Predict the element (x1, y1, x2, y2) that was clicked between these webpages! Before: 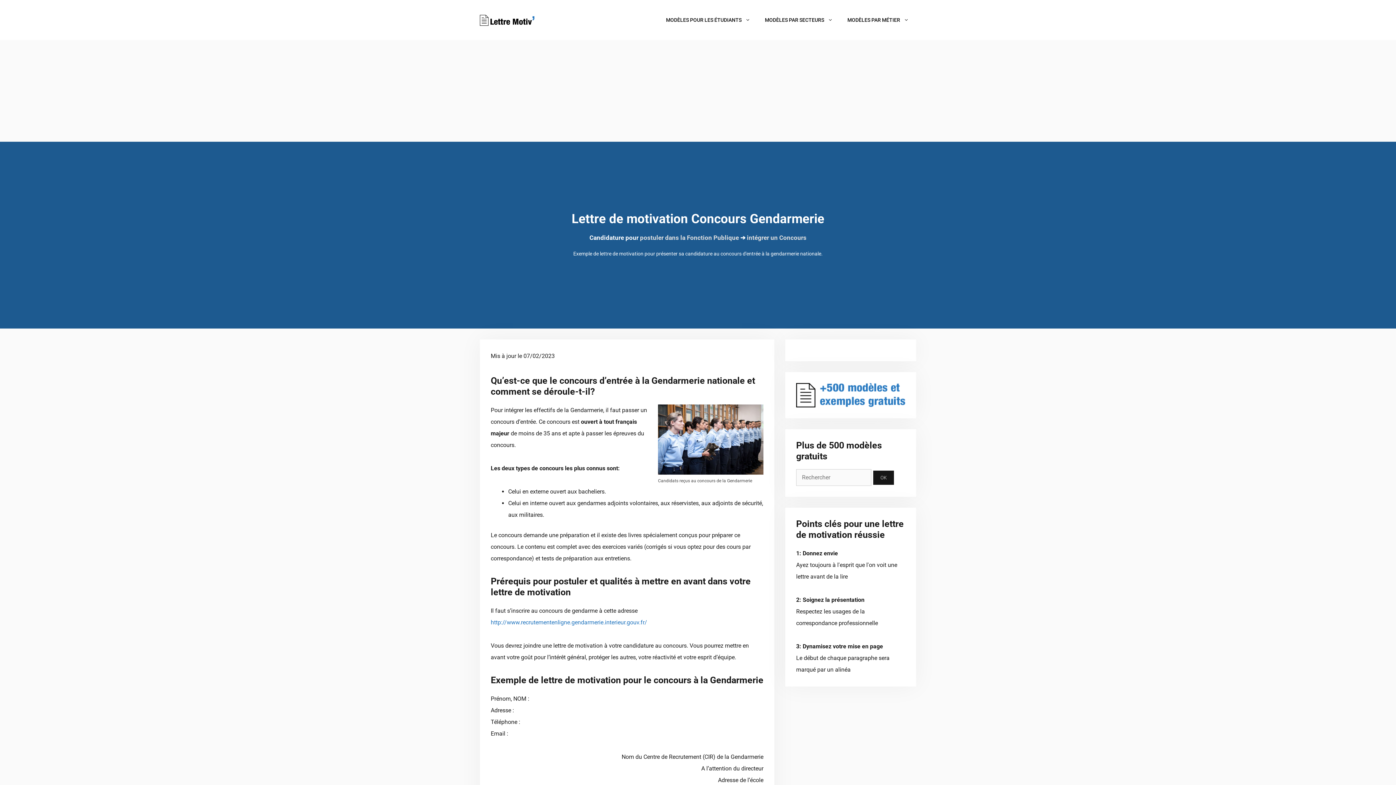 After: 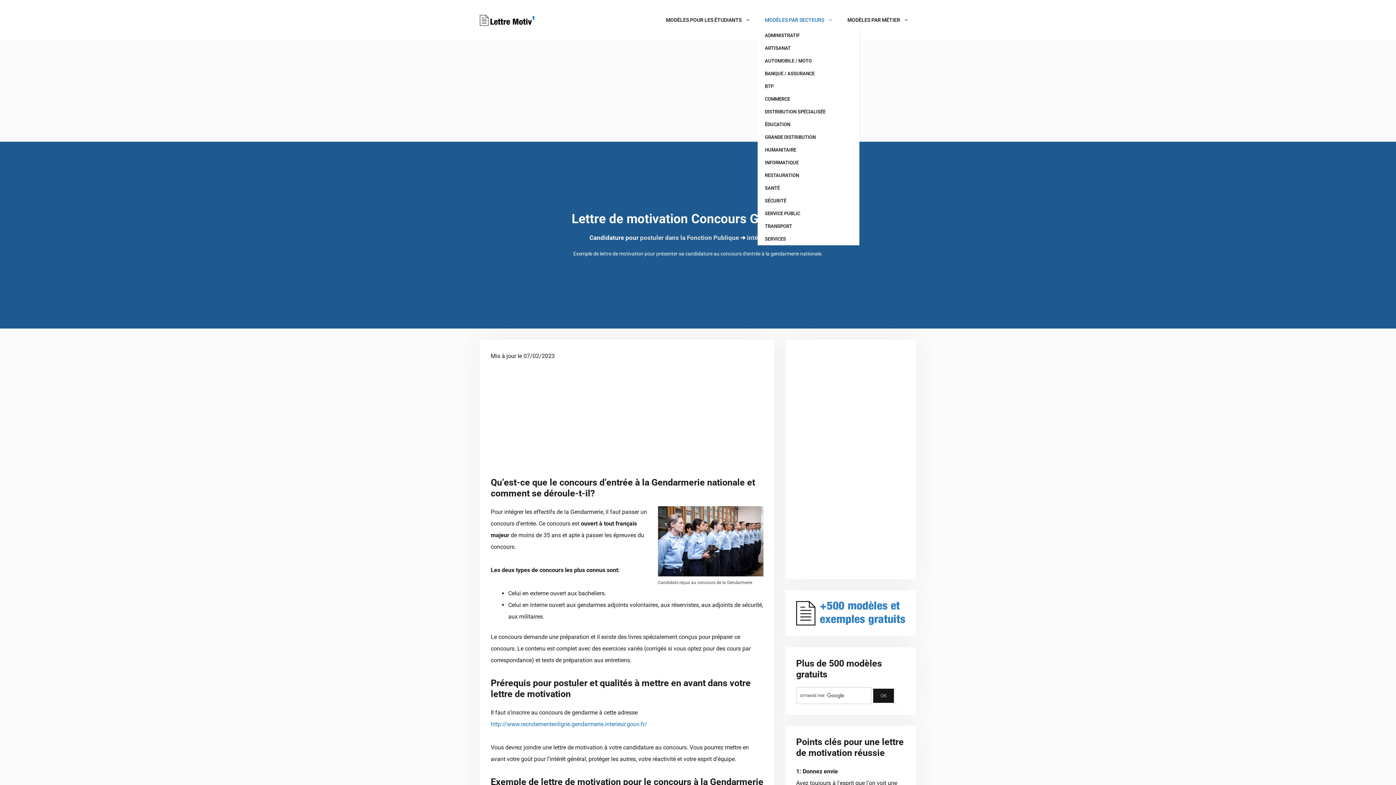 Action: bbox: (757, 10, 840, 29) label: MODÈLES PAR SECTEURS